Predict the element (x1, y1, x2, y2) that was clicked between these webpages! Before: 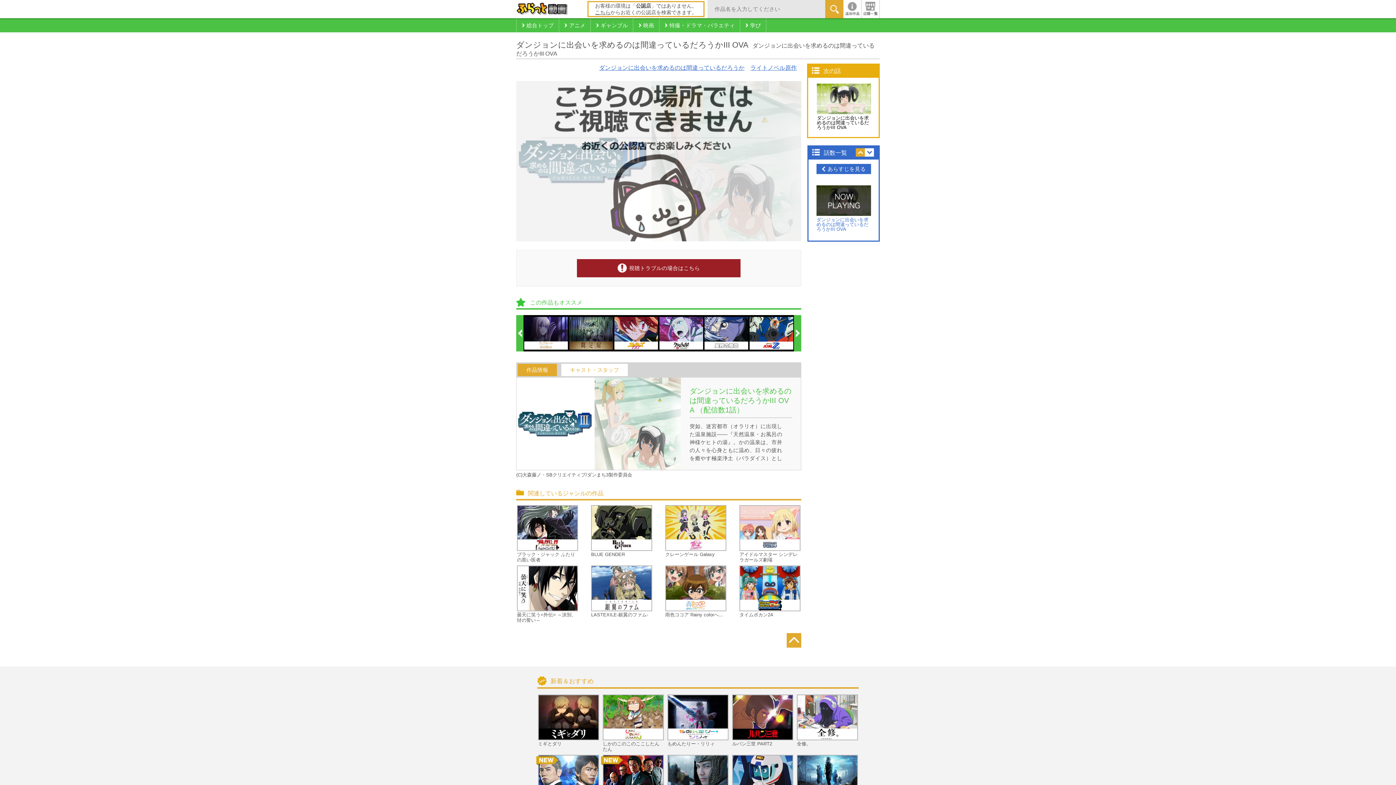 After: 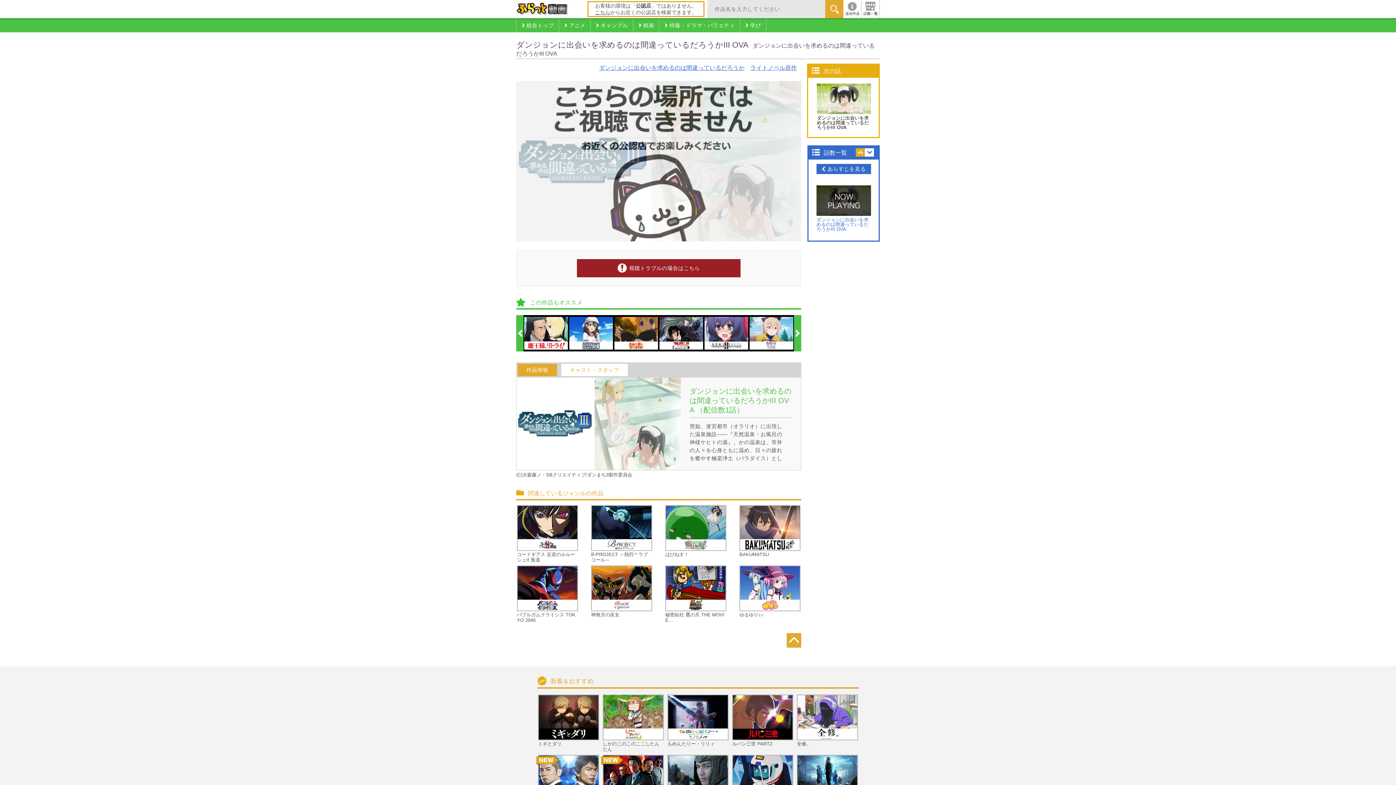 Action: label: ダンジョンに出会いを求めるのは間違っているだろうかIII OVA bbox: (816, 184, 871, 231)